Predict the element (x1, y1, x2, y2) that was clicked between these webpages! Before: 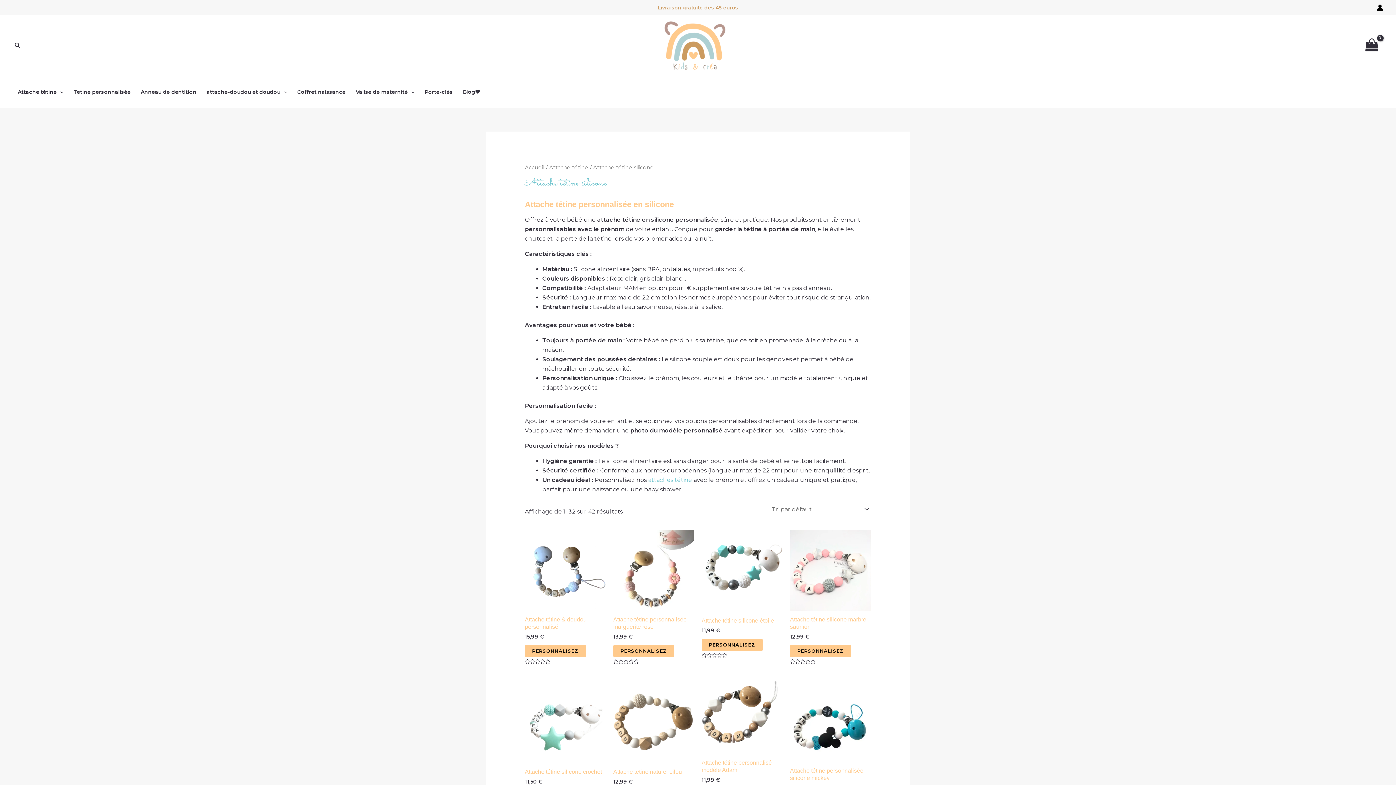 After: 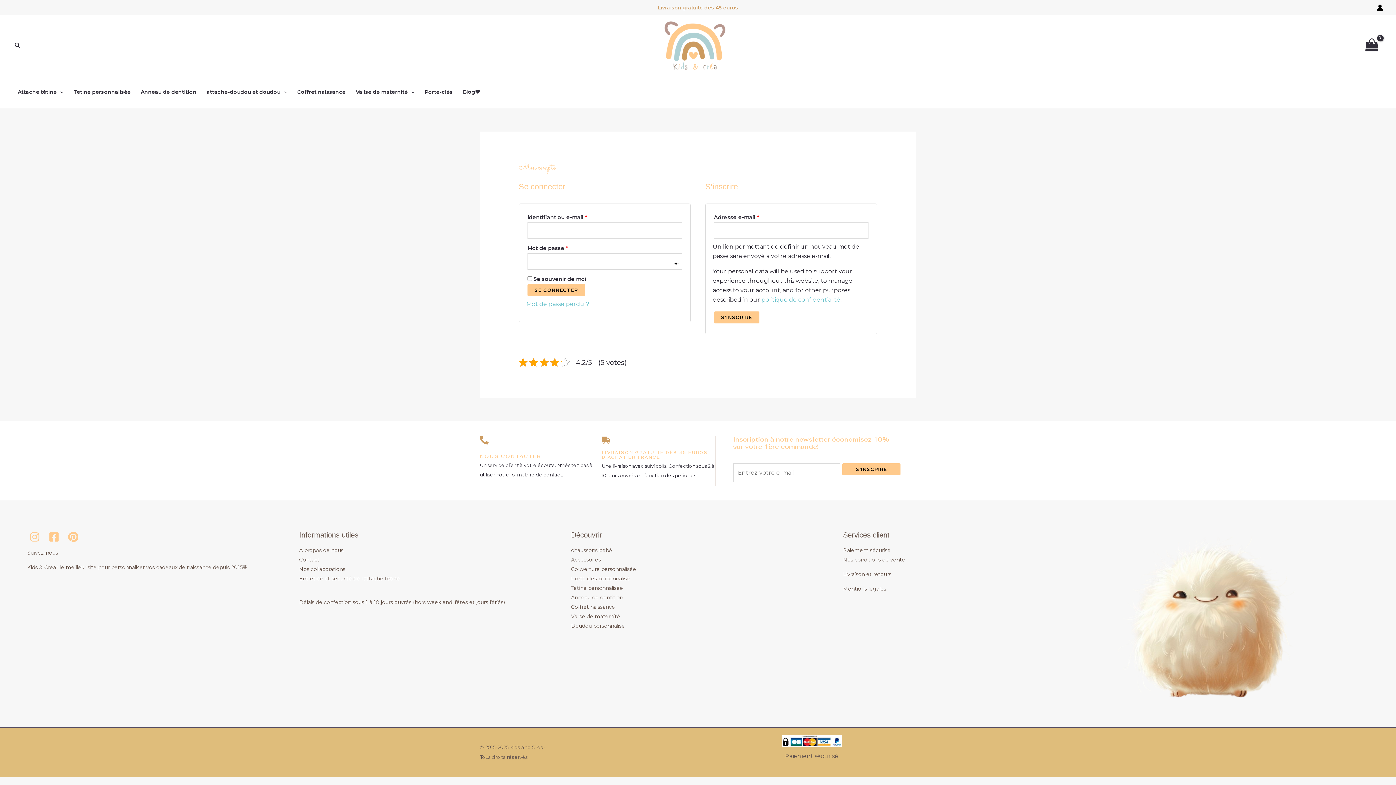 Action: label: Lien de l’icône de compte bbox: (1377, 4, 1383, 10)